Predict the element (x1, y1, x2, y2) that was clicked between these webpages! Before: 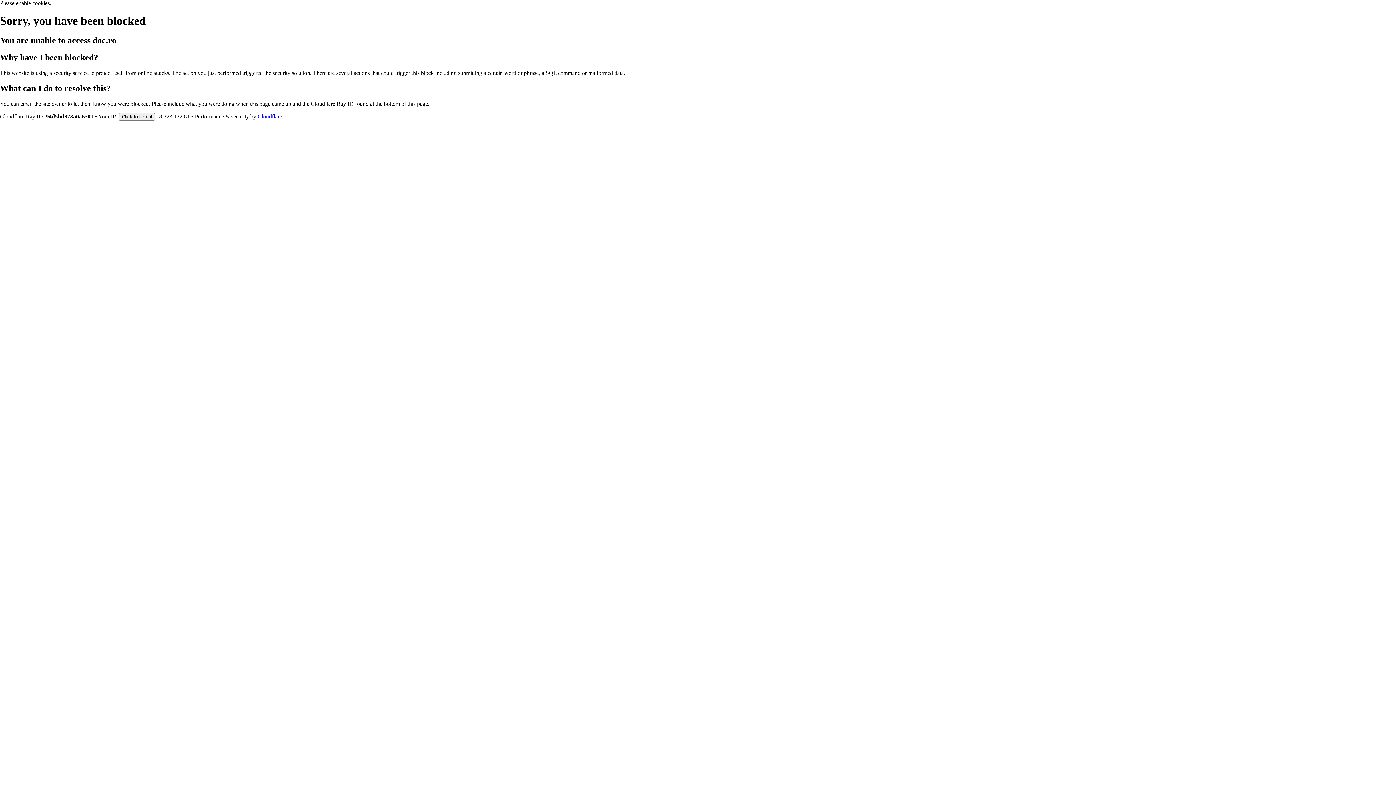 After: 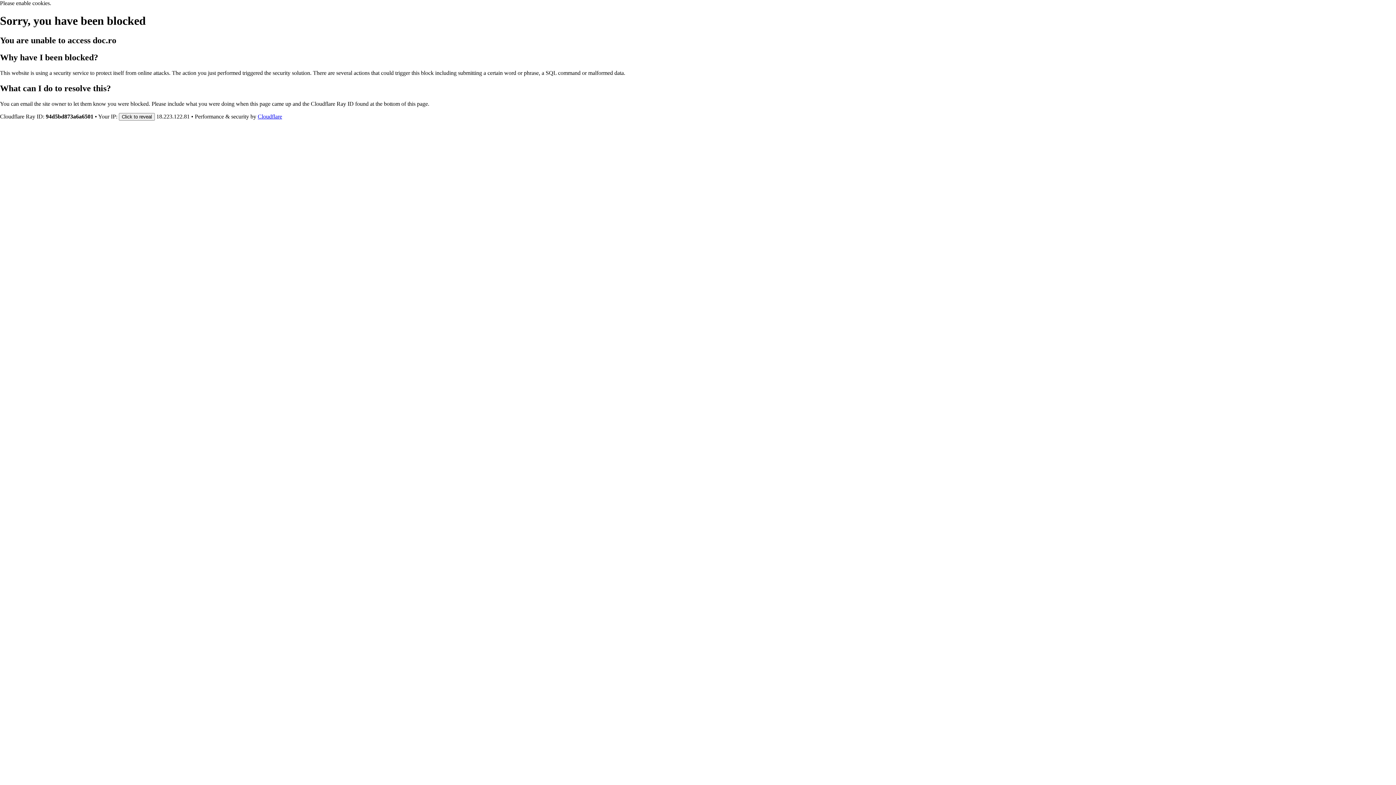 Action: label: Cloudflare bbox: (257, 113, 282, 119)